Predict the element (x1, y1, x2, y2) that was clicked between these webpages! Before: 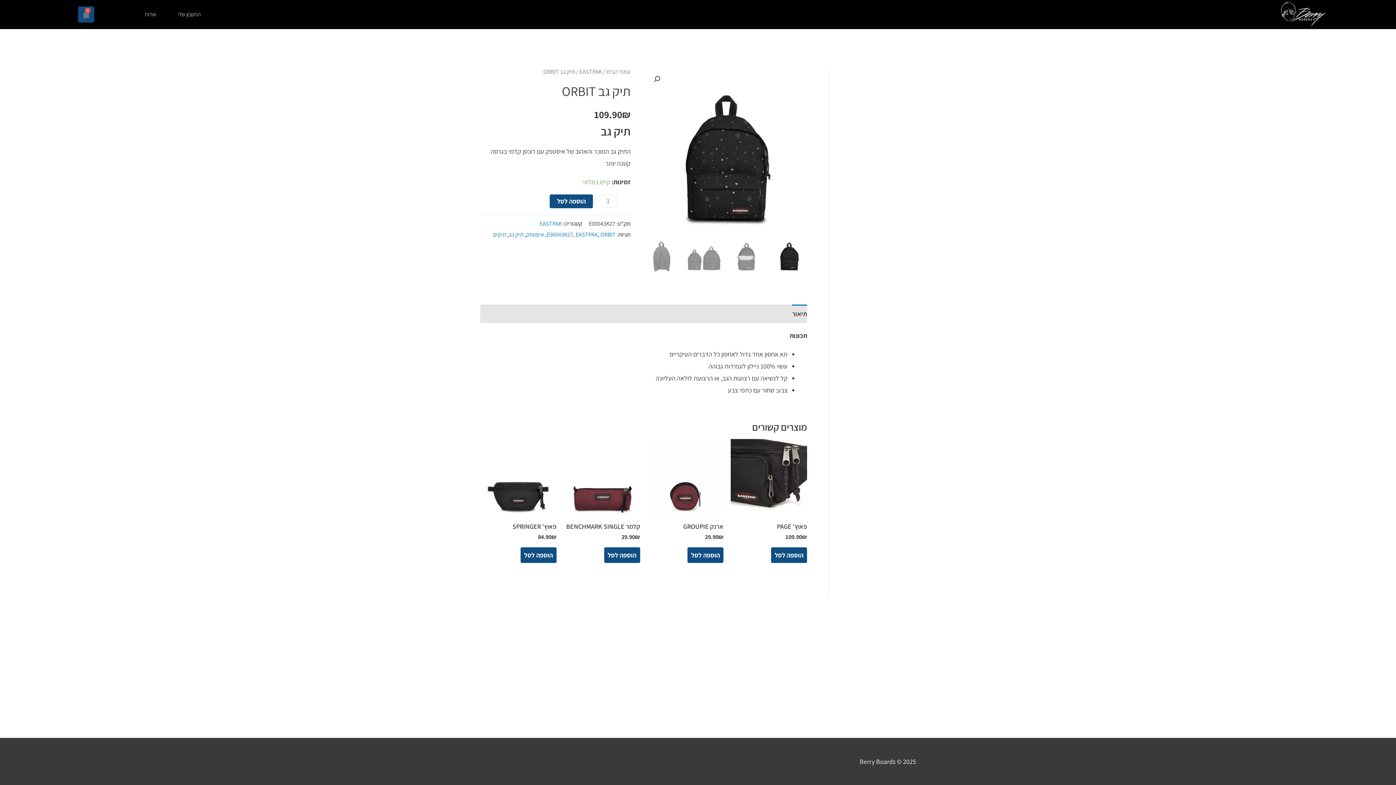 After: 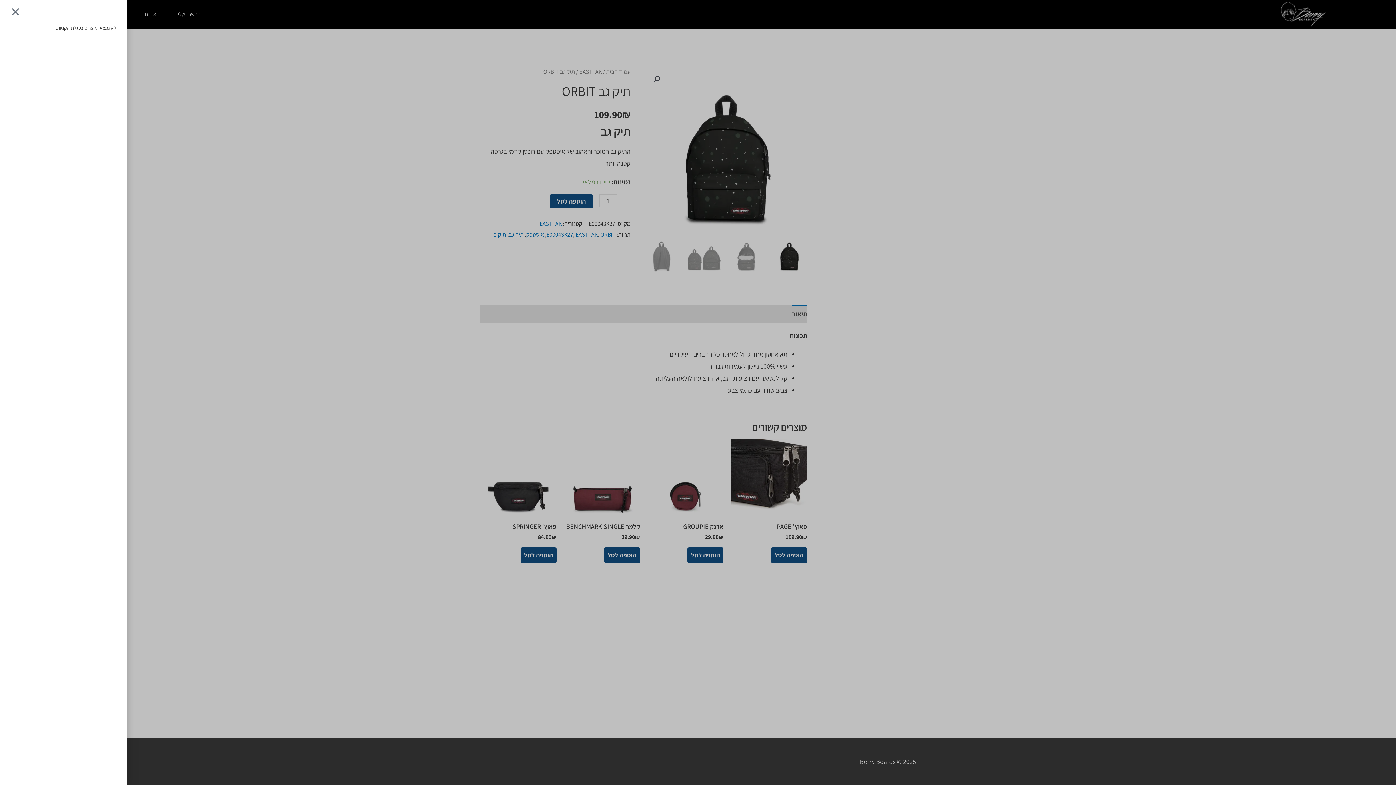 Action: bbox: (78, 6, 94, 22) label: 0
עגלת קניות